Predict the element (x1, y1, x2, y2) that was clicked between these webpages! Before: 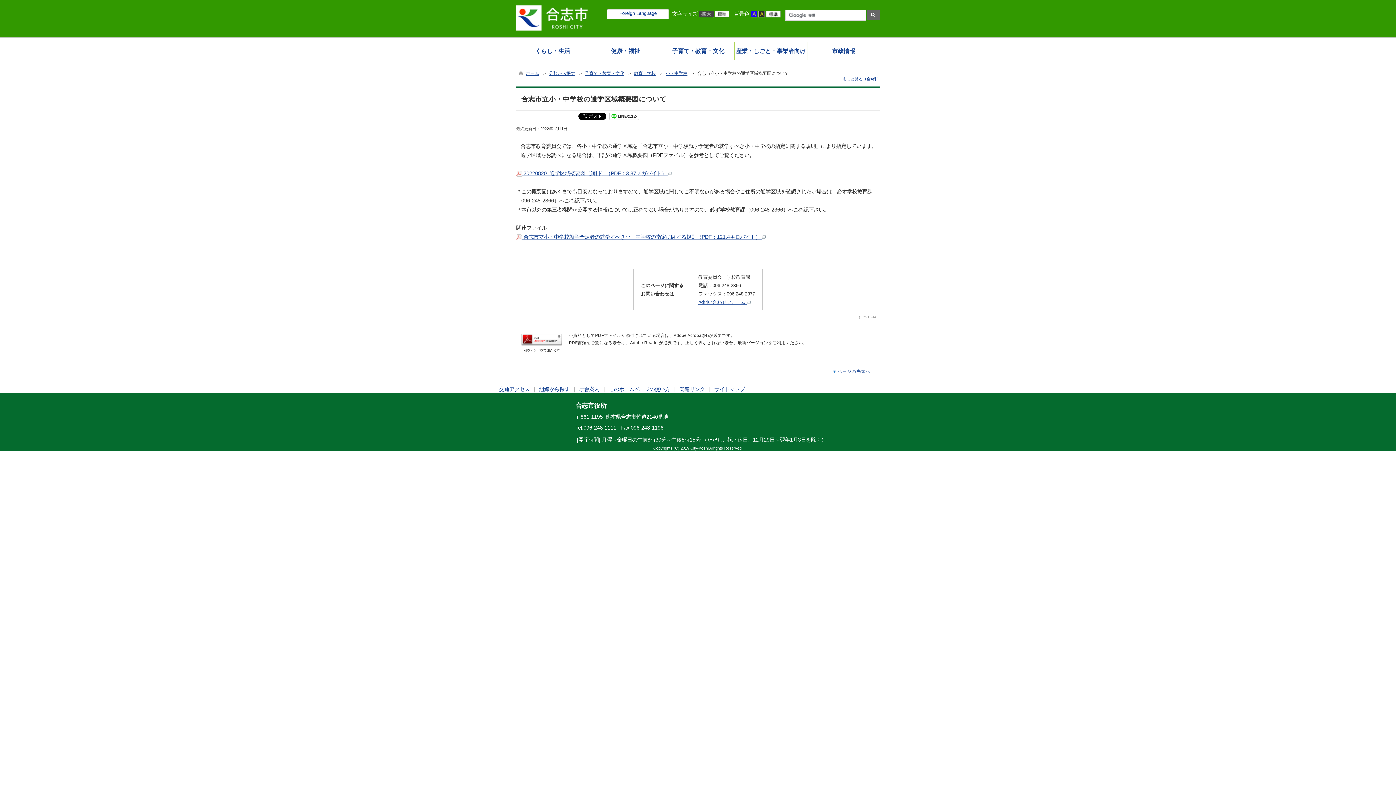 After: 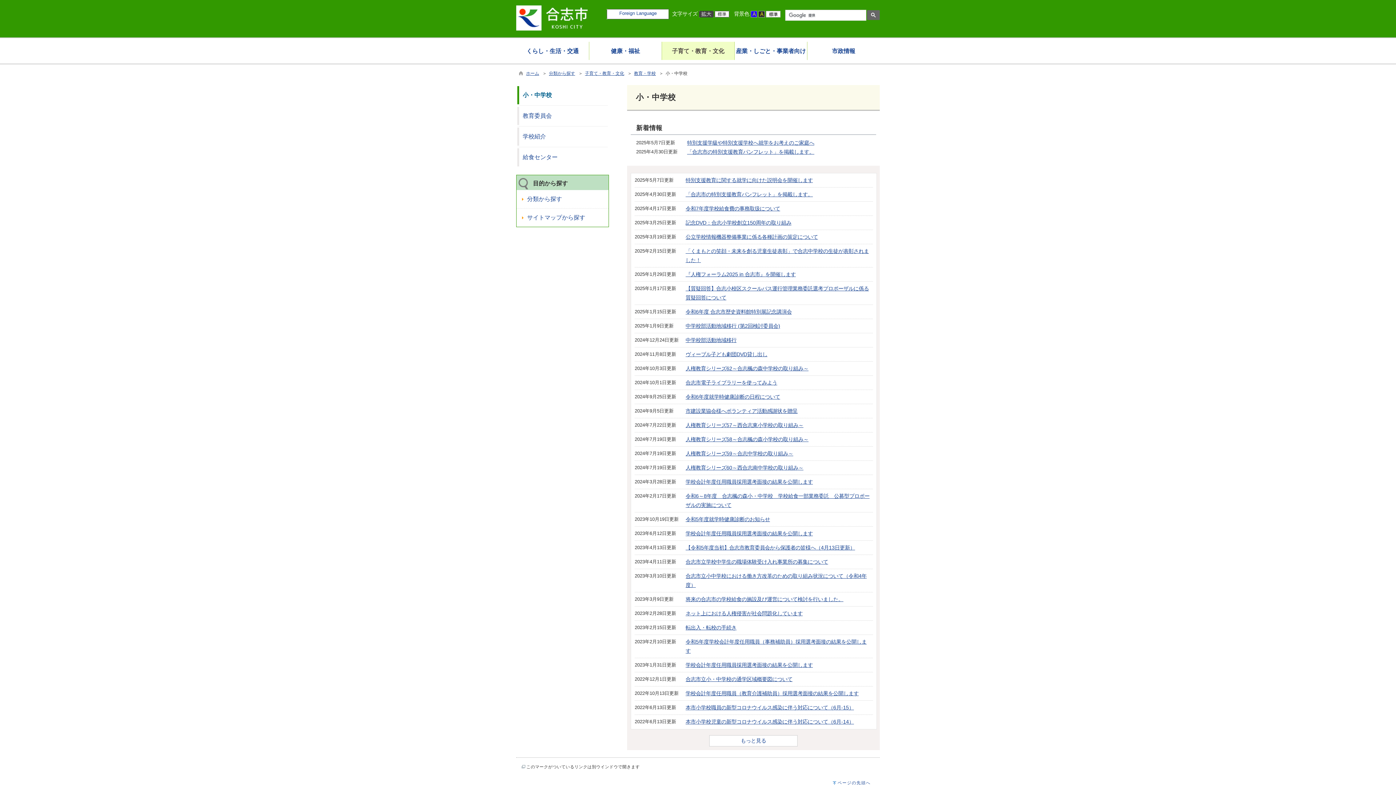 Action: bbox: (665, 70, 687, 76) label: 小・中学校